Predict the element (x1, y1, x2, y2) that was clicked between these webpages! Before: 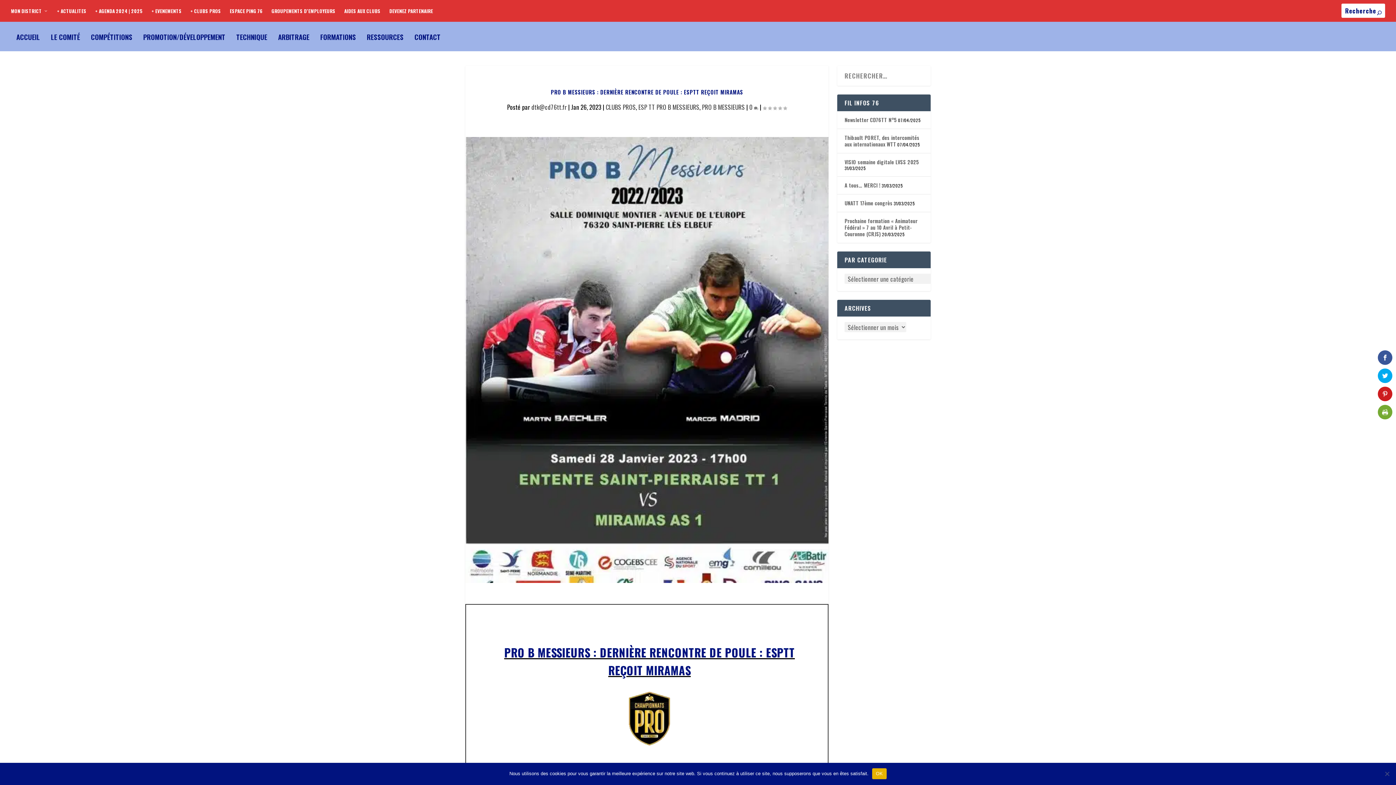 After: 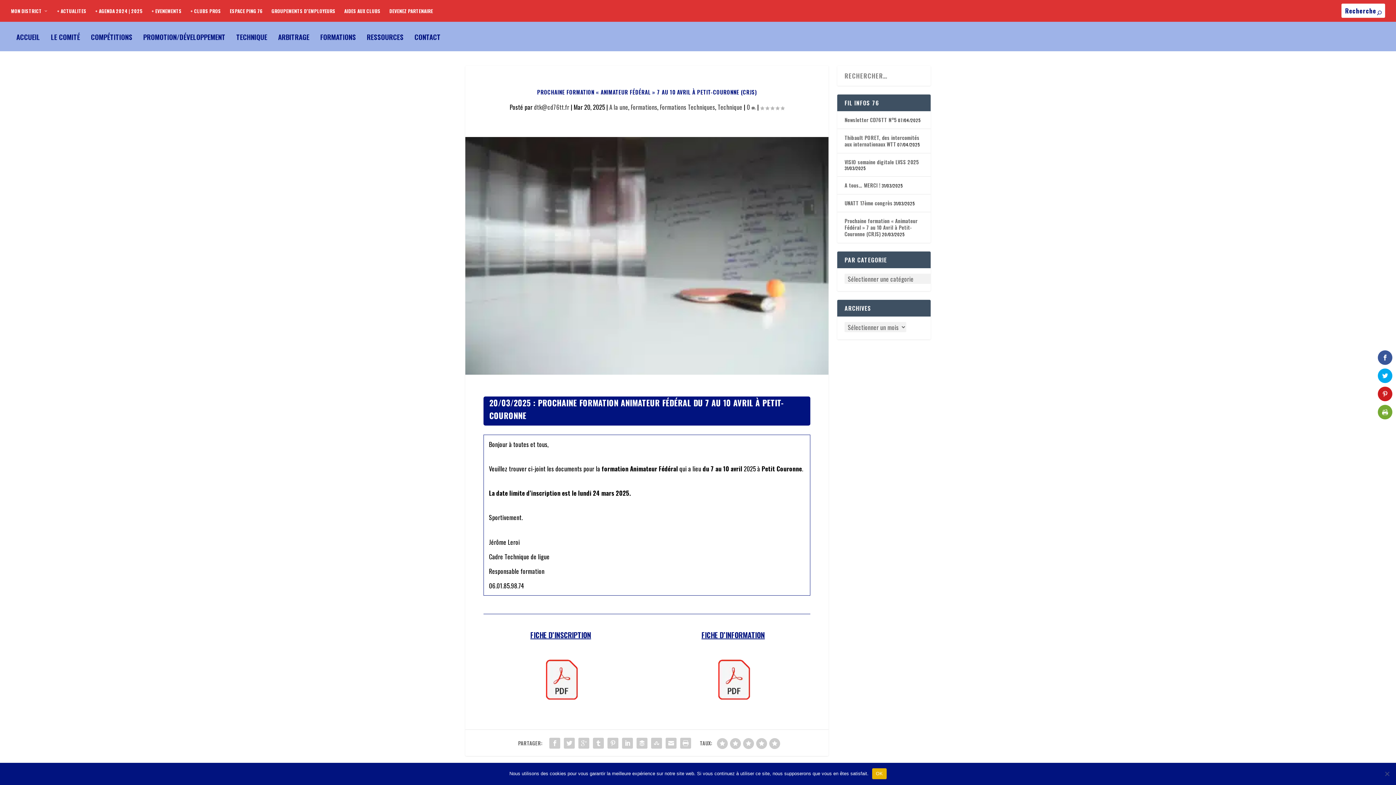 Action: label: Prochaine formation « Animateur Fédéral » 7 au 10 Avril à Petit-Couronne (CRJS) bbox: (844, 217, 917, 237)